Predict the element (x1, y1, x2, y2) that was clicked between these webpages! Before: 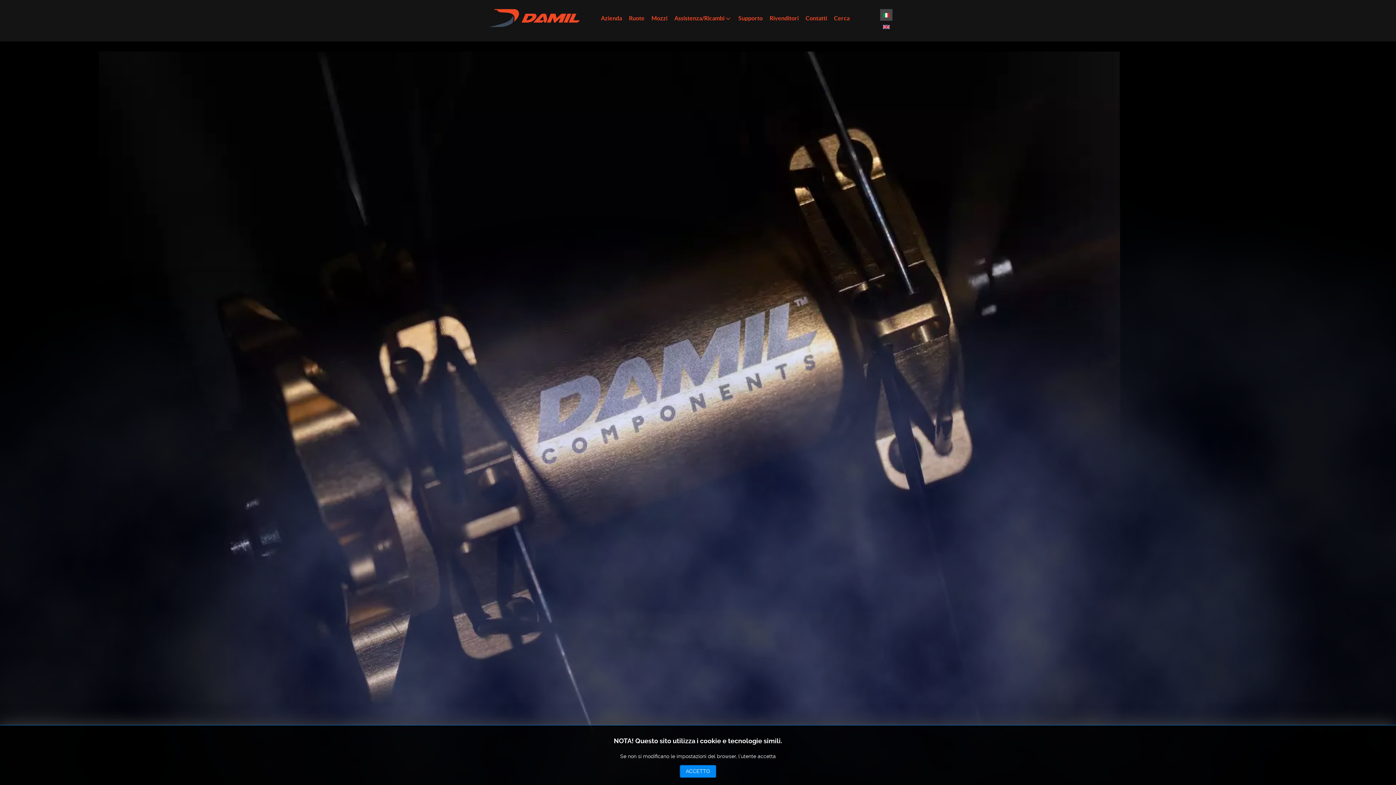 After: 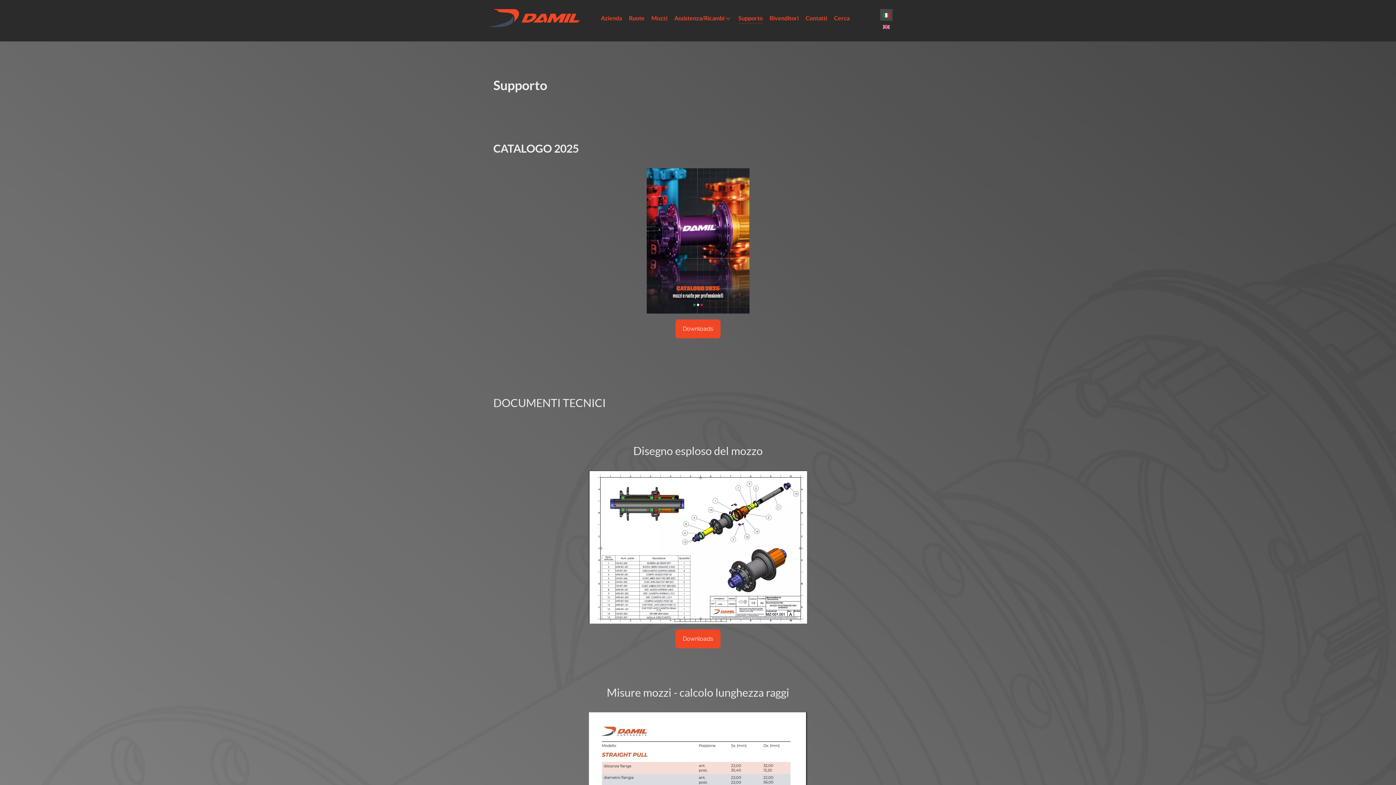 Action: label: Supporto bbox: (738, 13, 762, 24)